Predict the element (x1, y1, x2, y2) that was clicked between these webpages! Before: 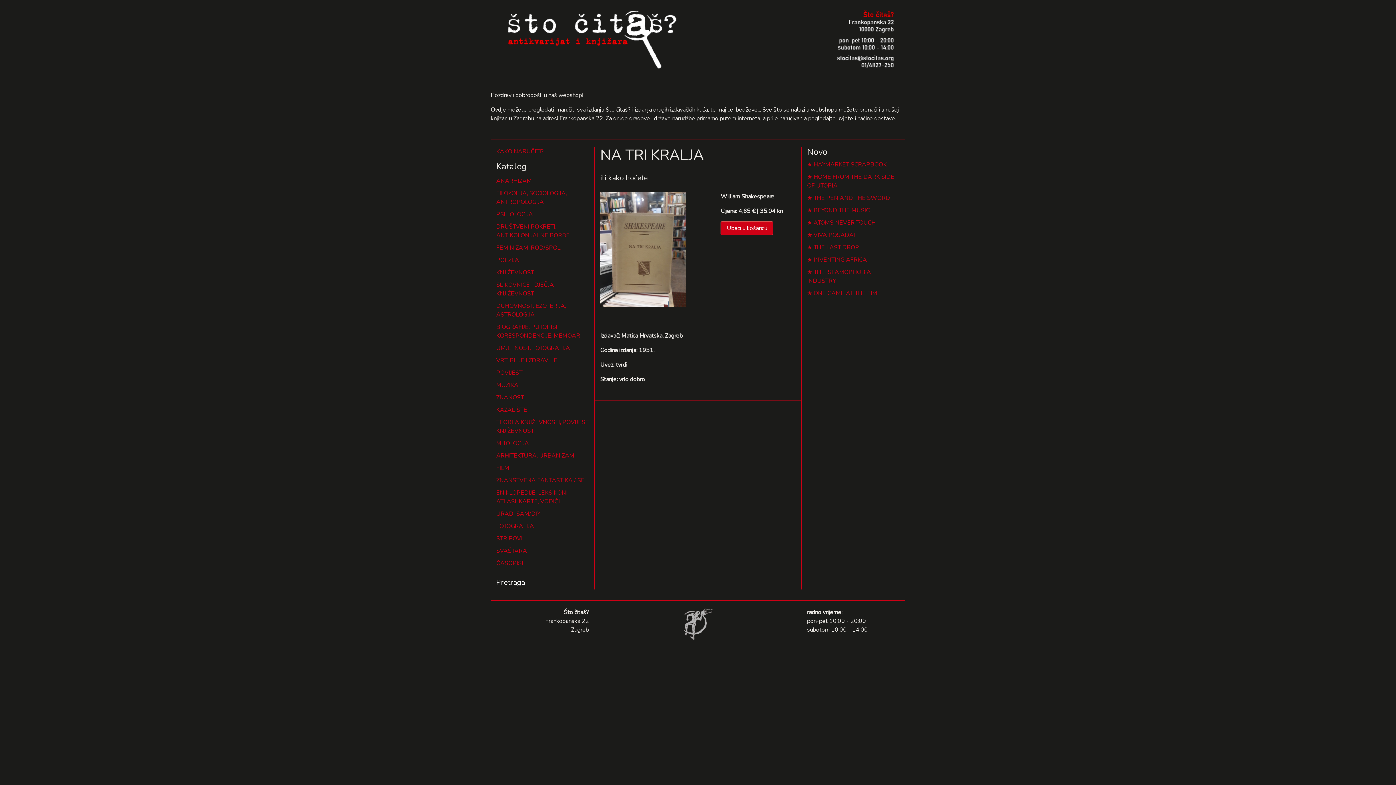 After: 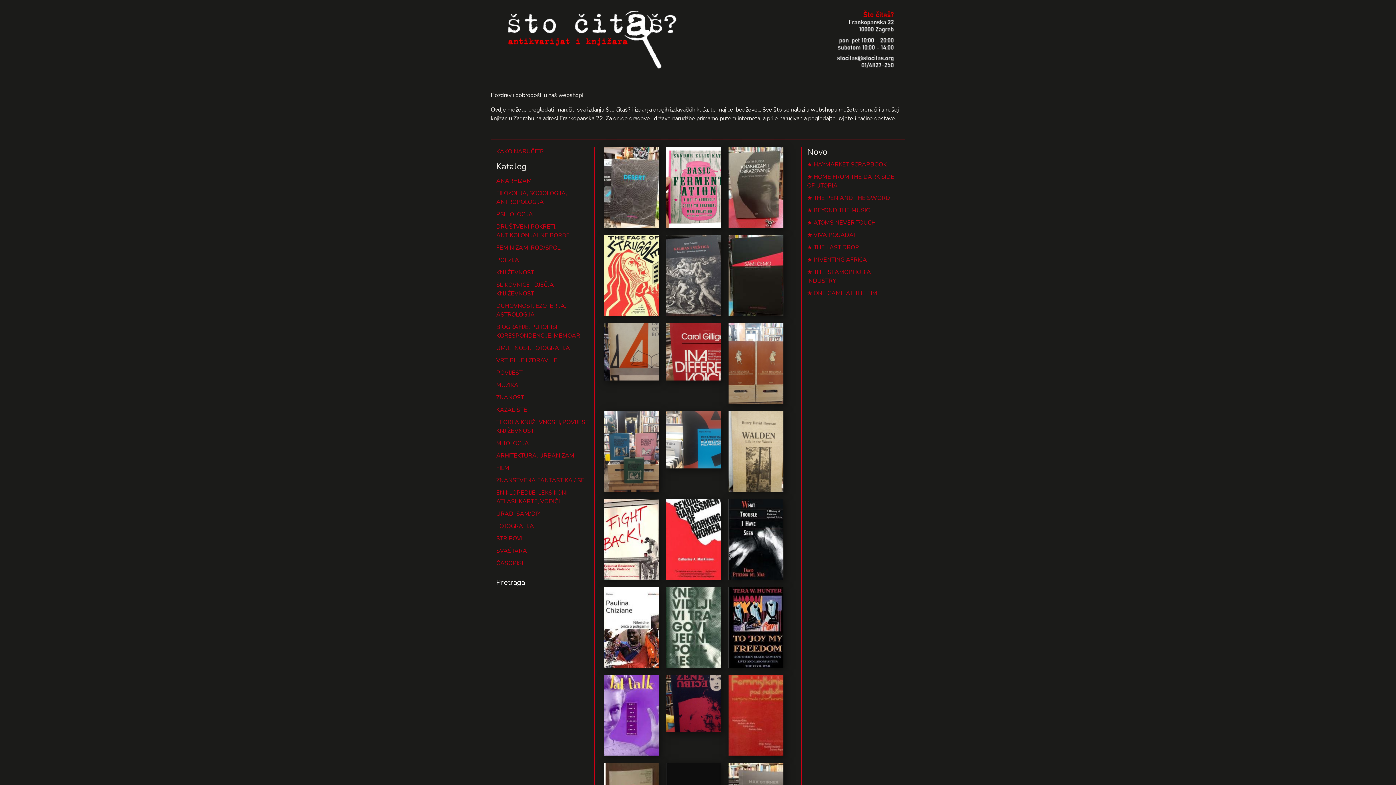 Action: bbox: (496, 35, 900, 43)